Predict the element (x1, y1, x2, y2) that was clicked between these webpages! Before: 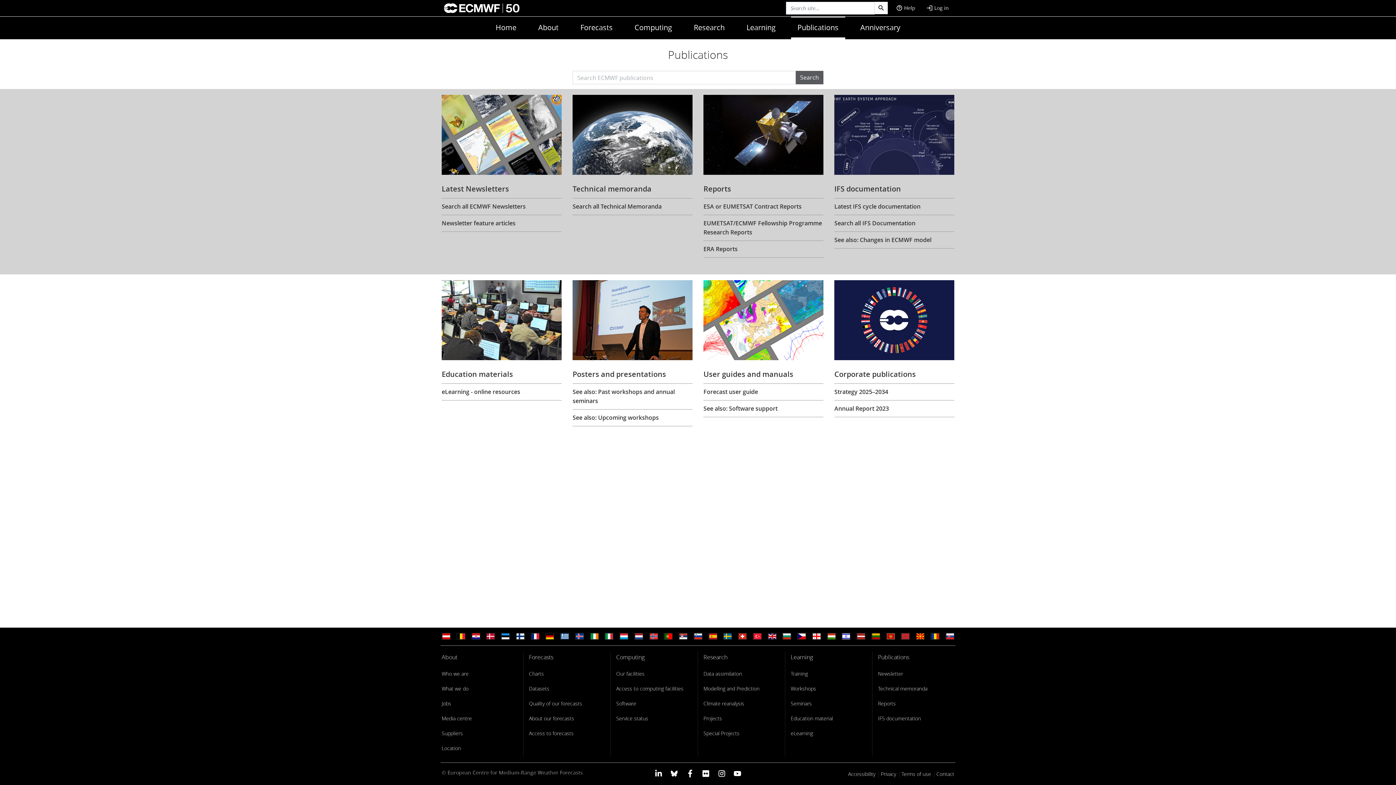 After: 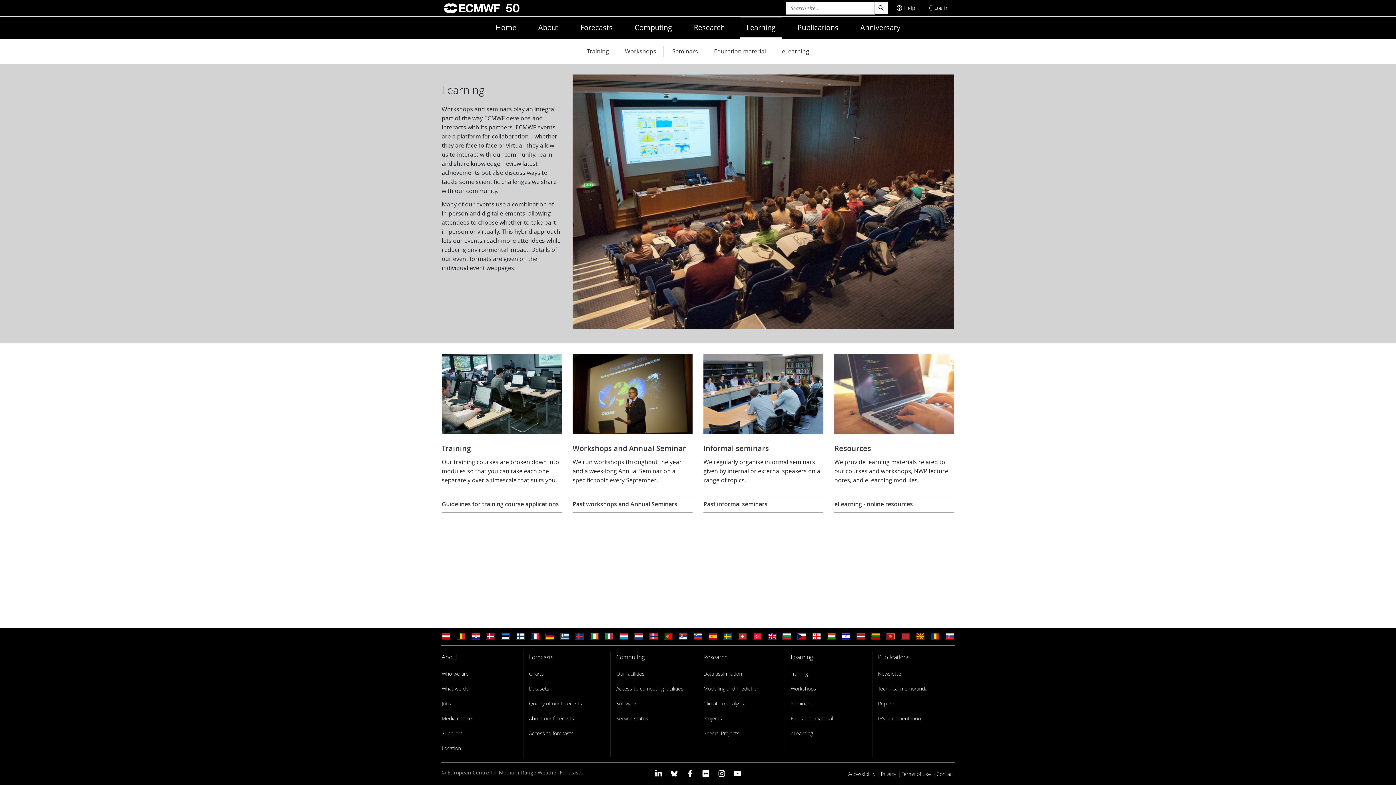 Action: bbox: (740, 16, 782, 39) label: Learning